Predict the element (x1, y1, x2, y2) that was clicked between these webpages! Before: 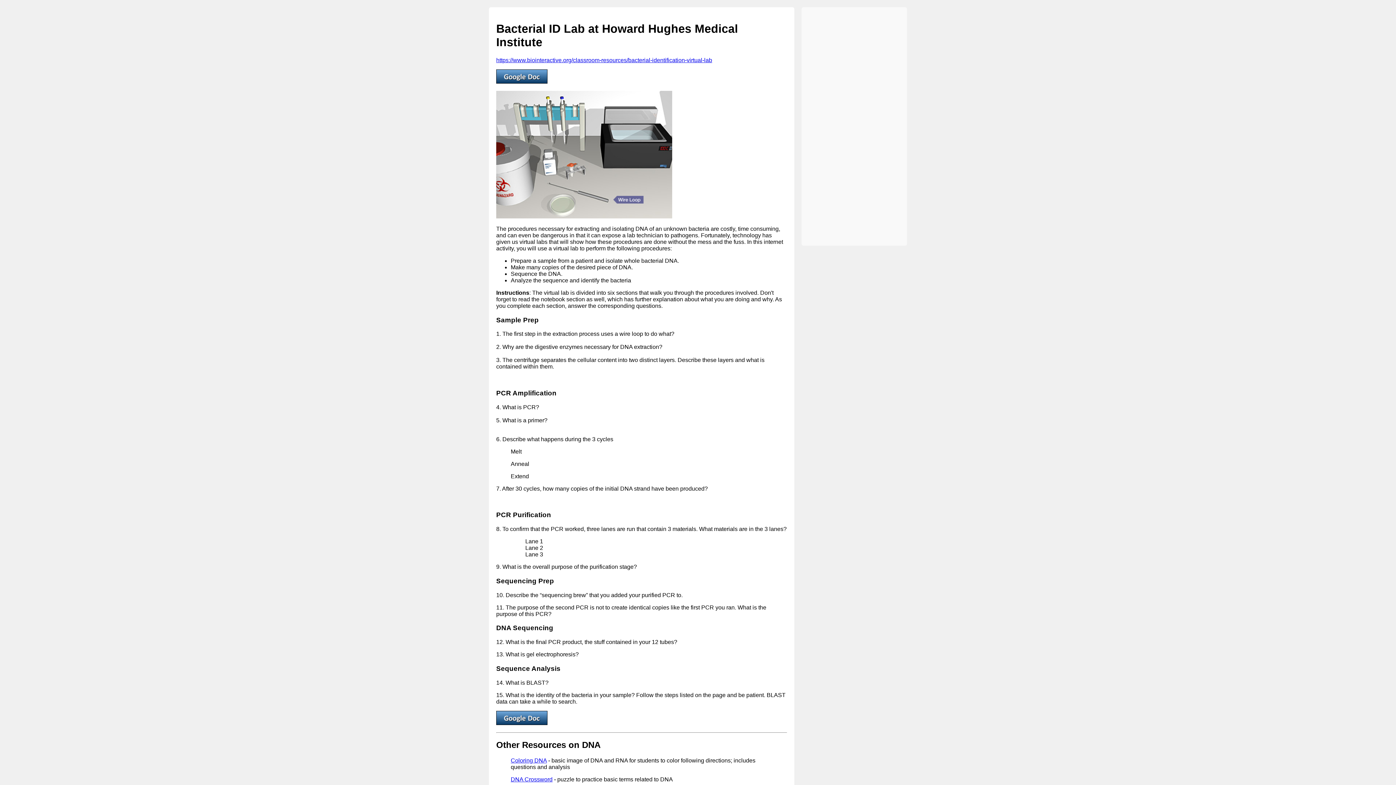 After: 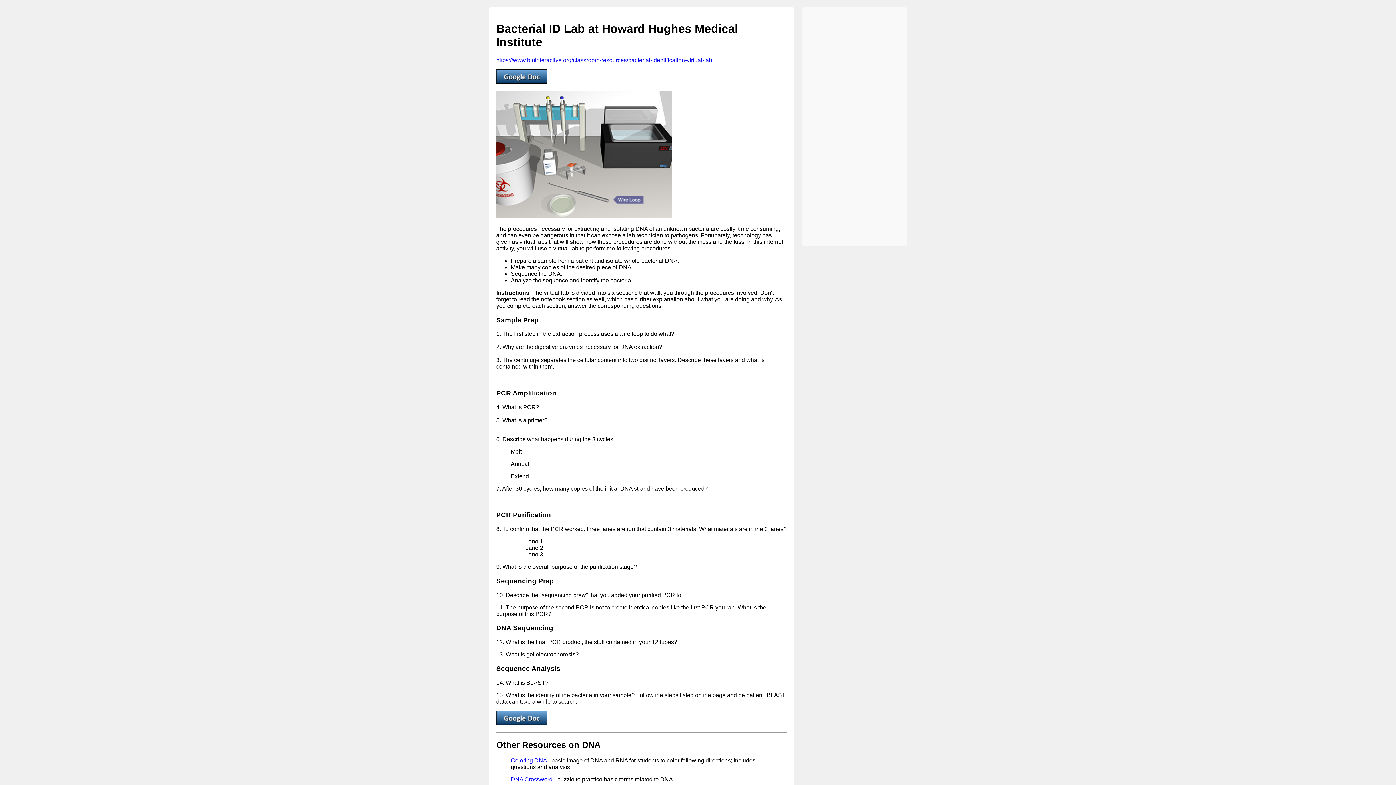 Action: bbox: (496, 78, 547, 84)